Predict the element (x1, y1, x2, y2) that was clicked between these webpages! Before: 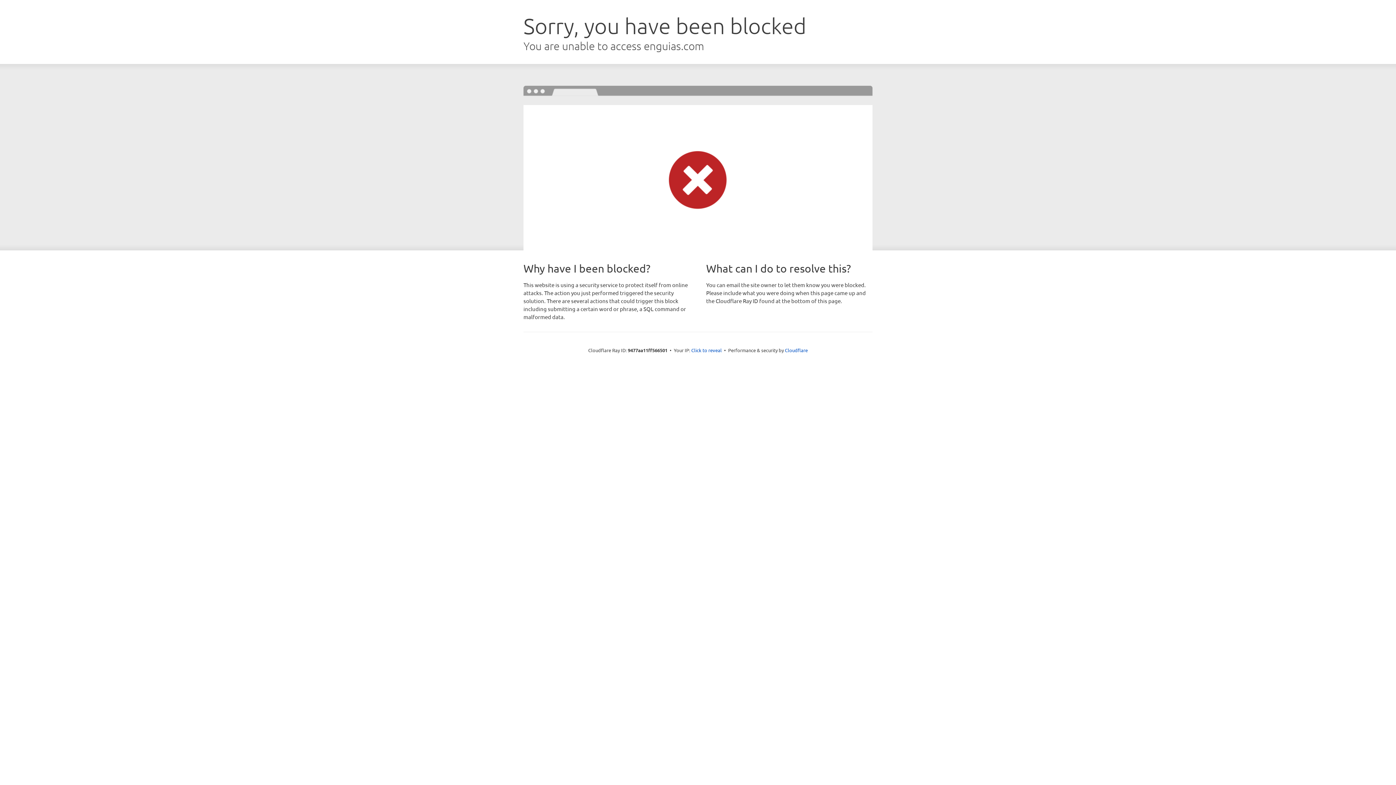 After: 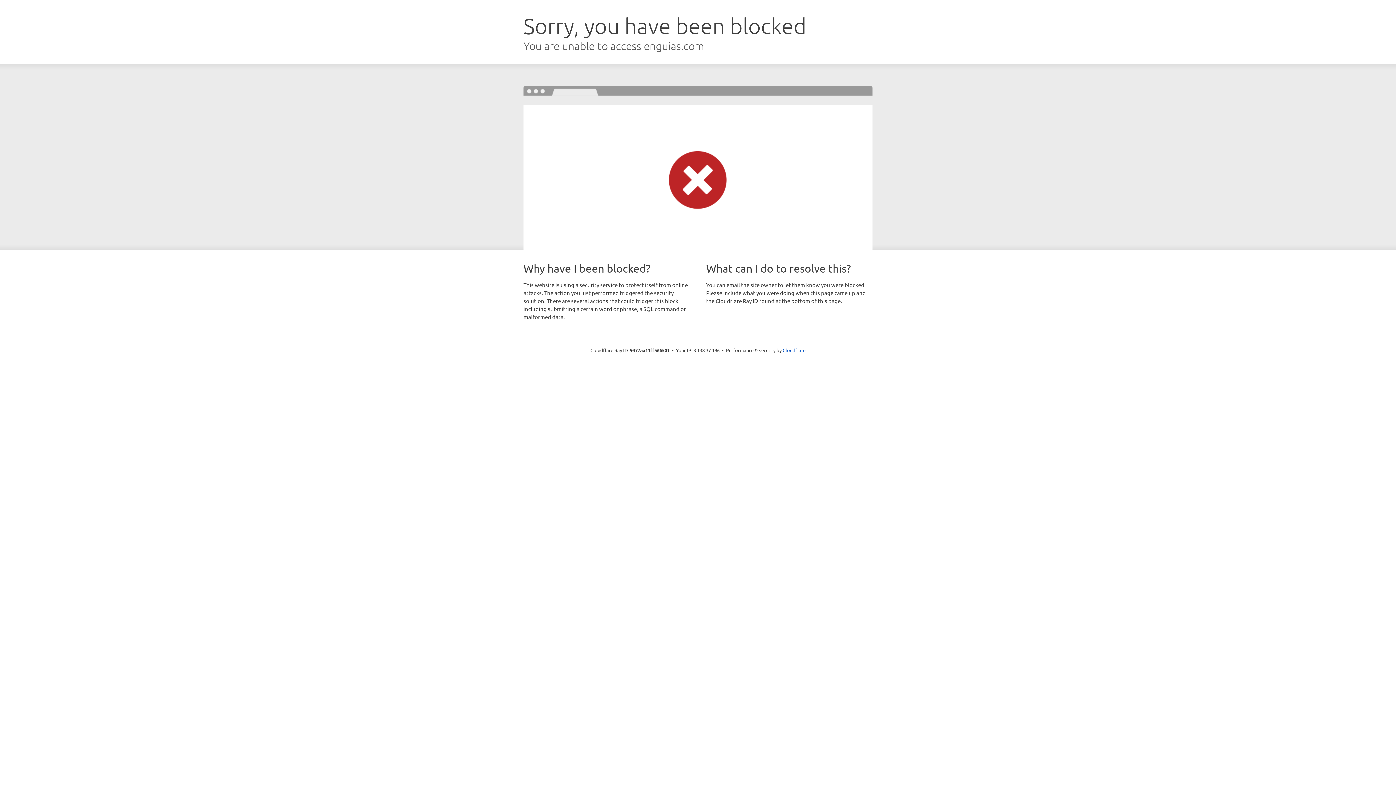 Action: label: Click to reveal bbox: (691, 346, 722, 353)